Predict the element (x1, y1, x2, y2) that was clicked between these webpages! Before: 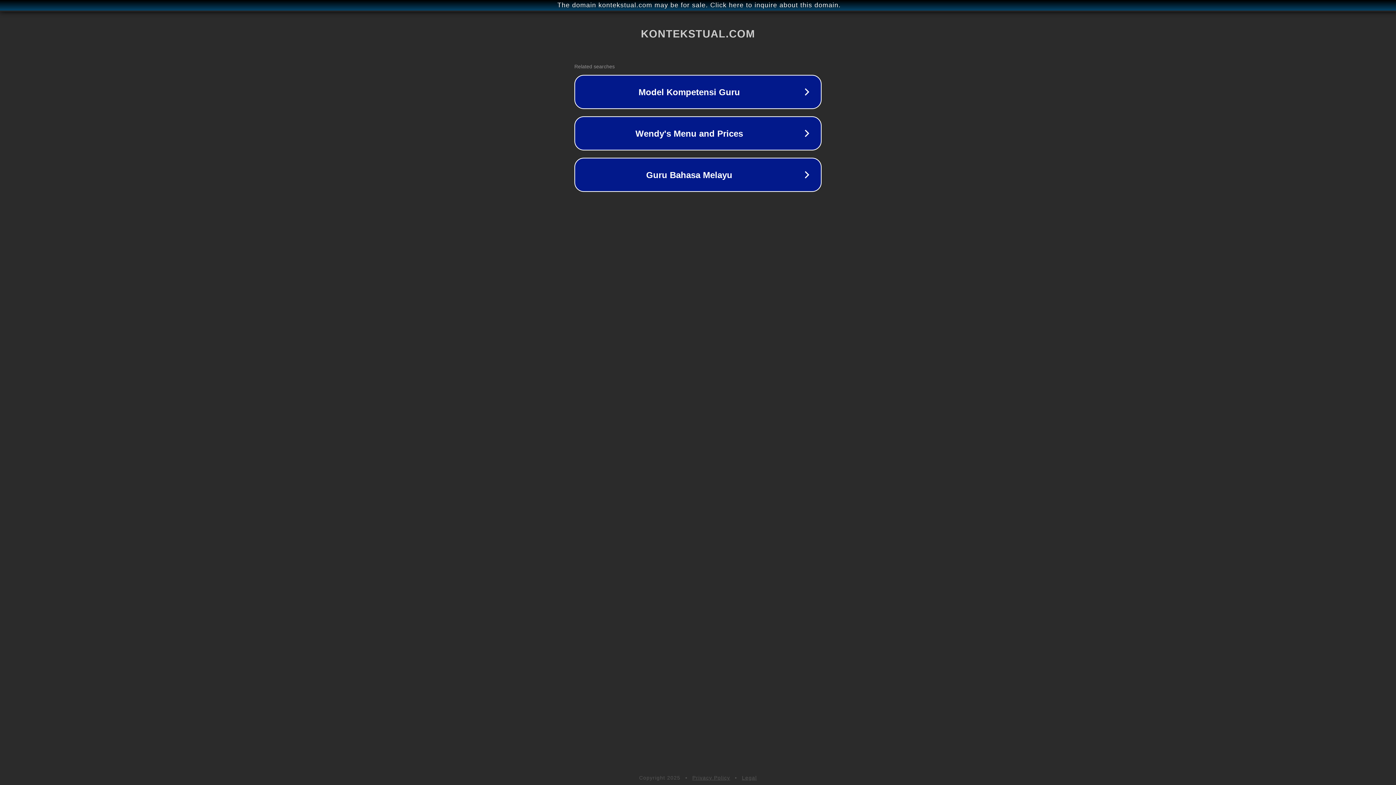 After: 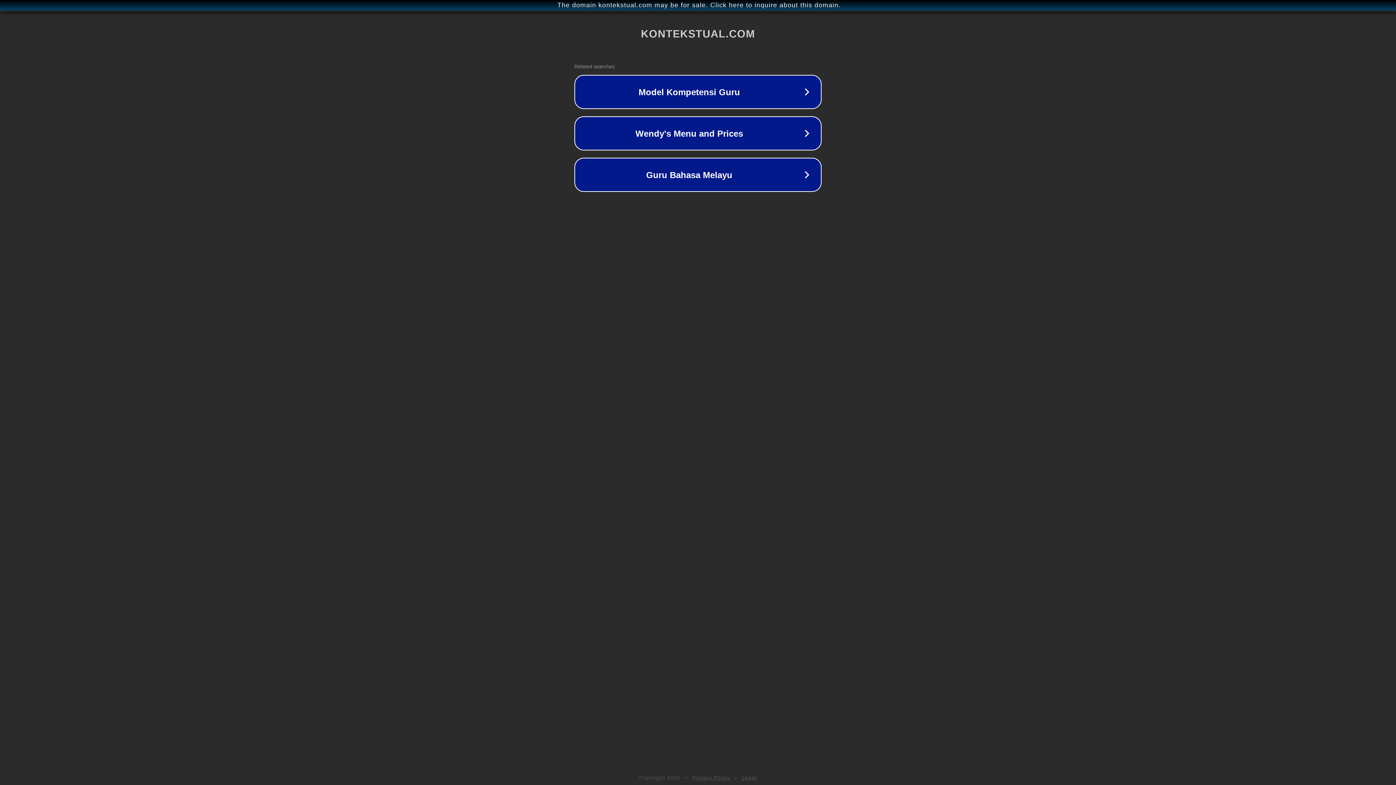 Action: bbox: (692, 775, 730, 781) label: Privacy Policy